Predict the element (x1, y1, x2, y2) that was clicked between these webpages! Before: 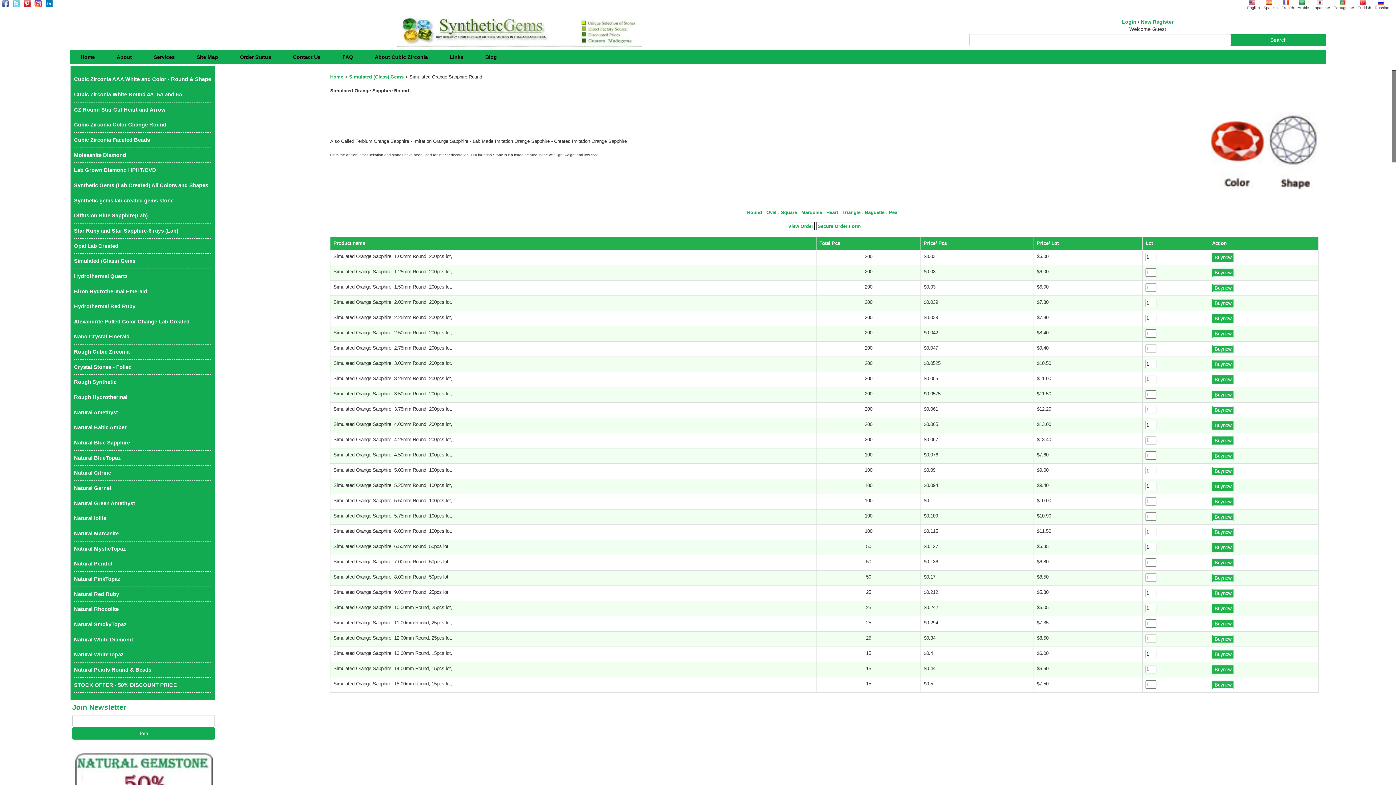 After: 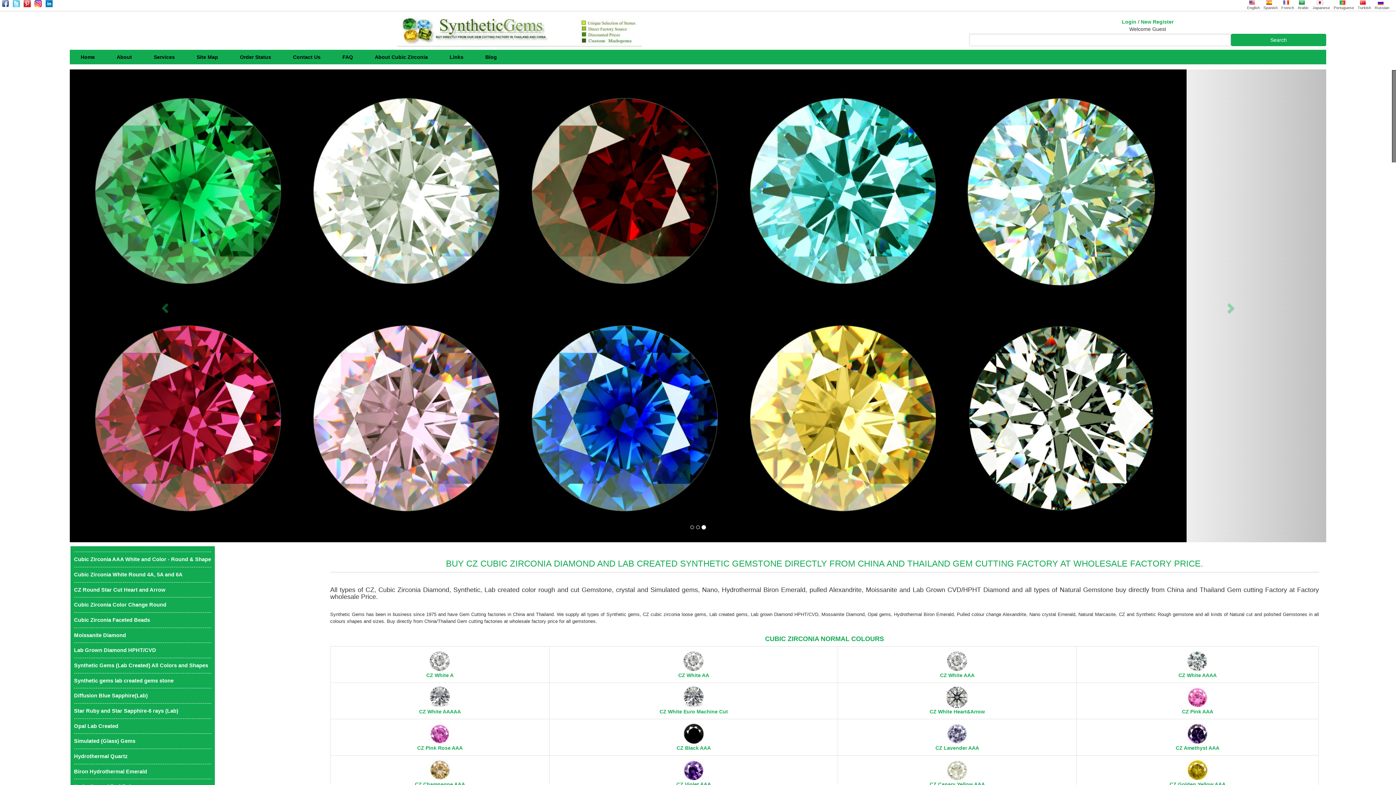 Action: label: Home bbox: (69, 49, 105, 64)